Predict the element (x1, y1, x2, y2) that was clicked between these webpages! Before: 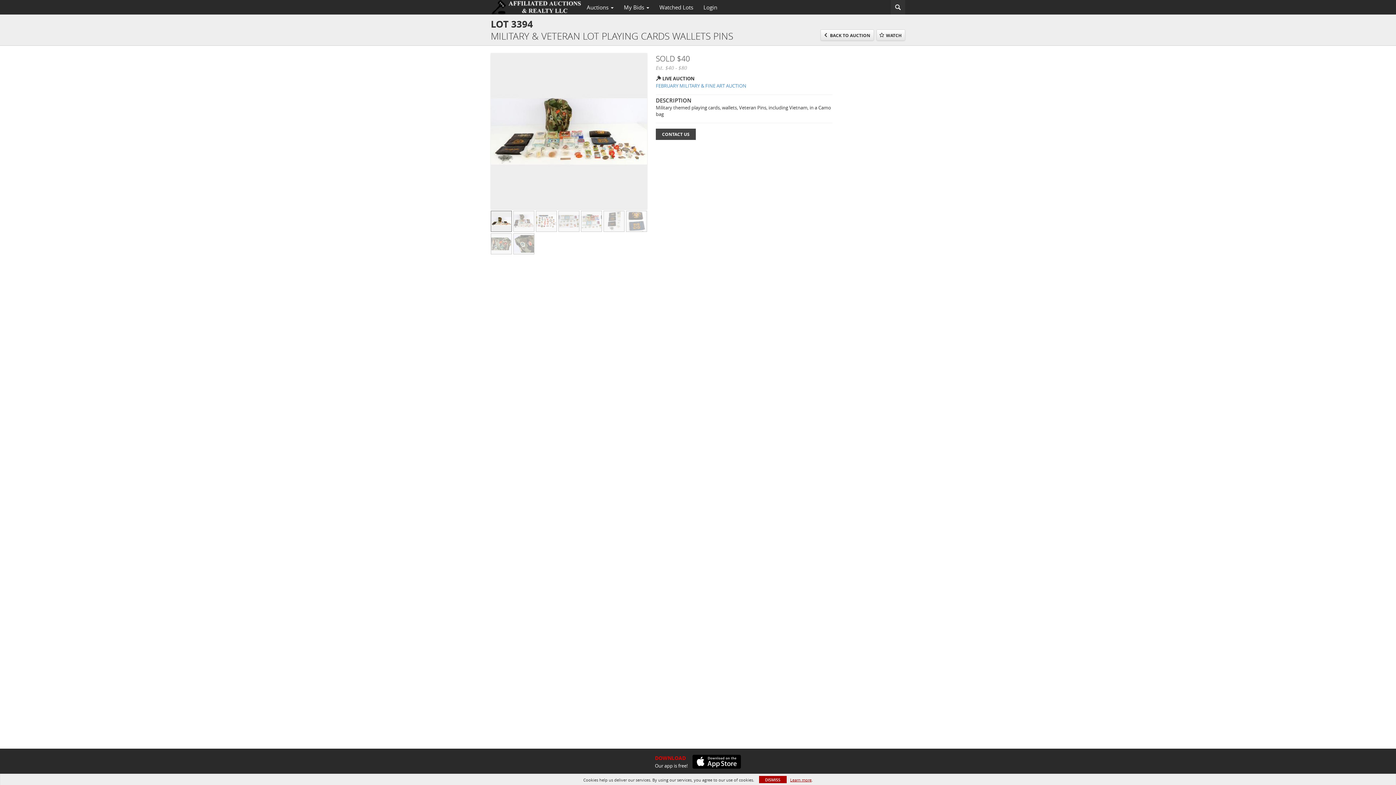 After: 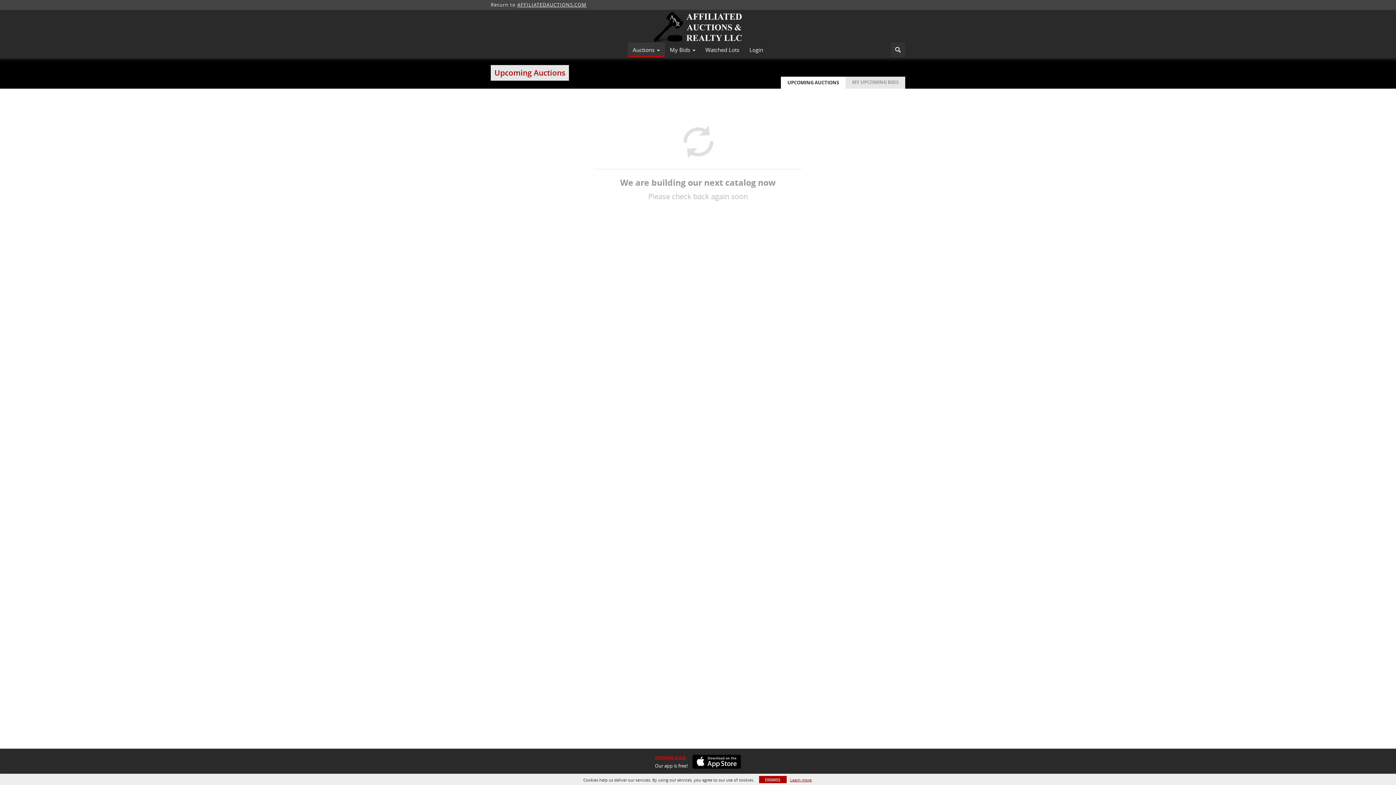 Action: label: Auctions  bbox: (581, 1, 618, 13)